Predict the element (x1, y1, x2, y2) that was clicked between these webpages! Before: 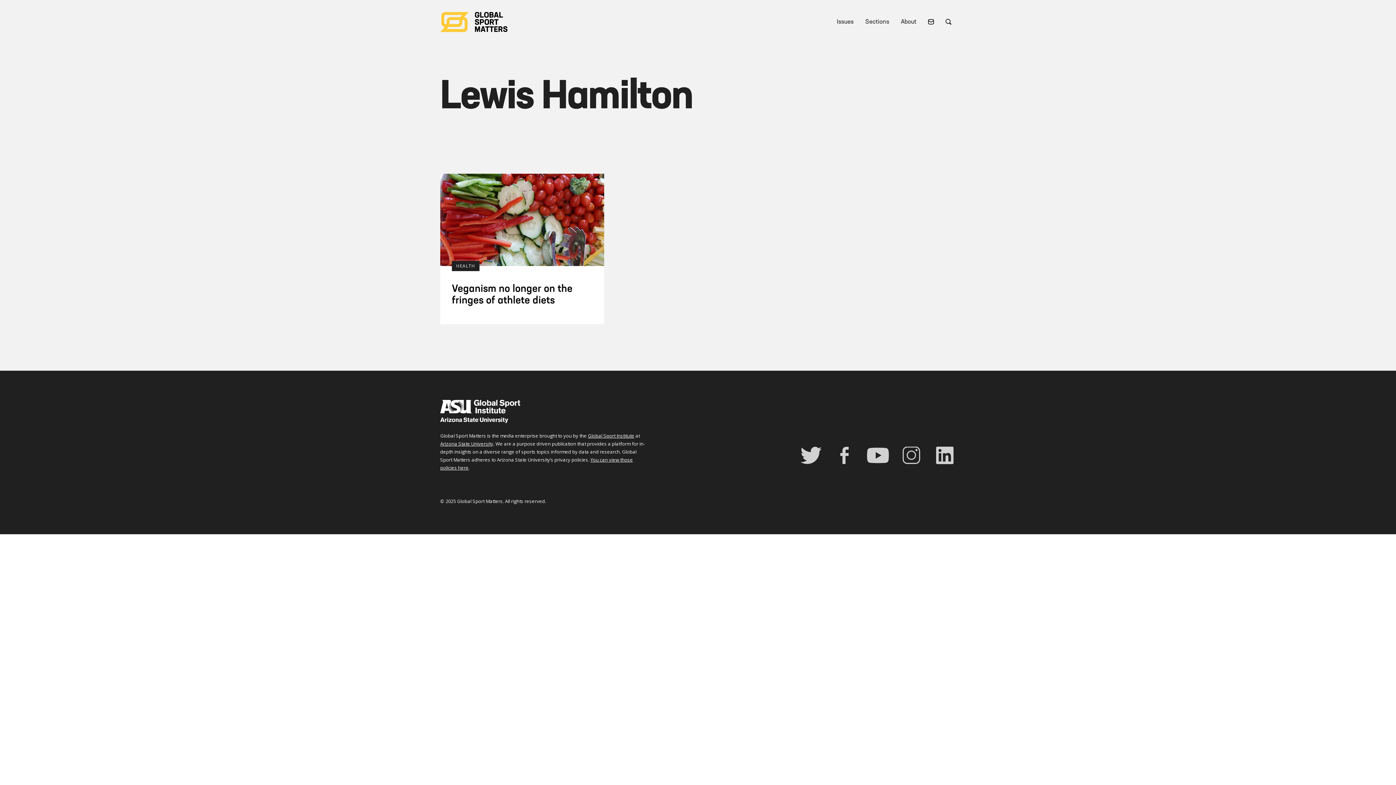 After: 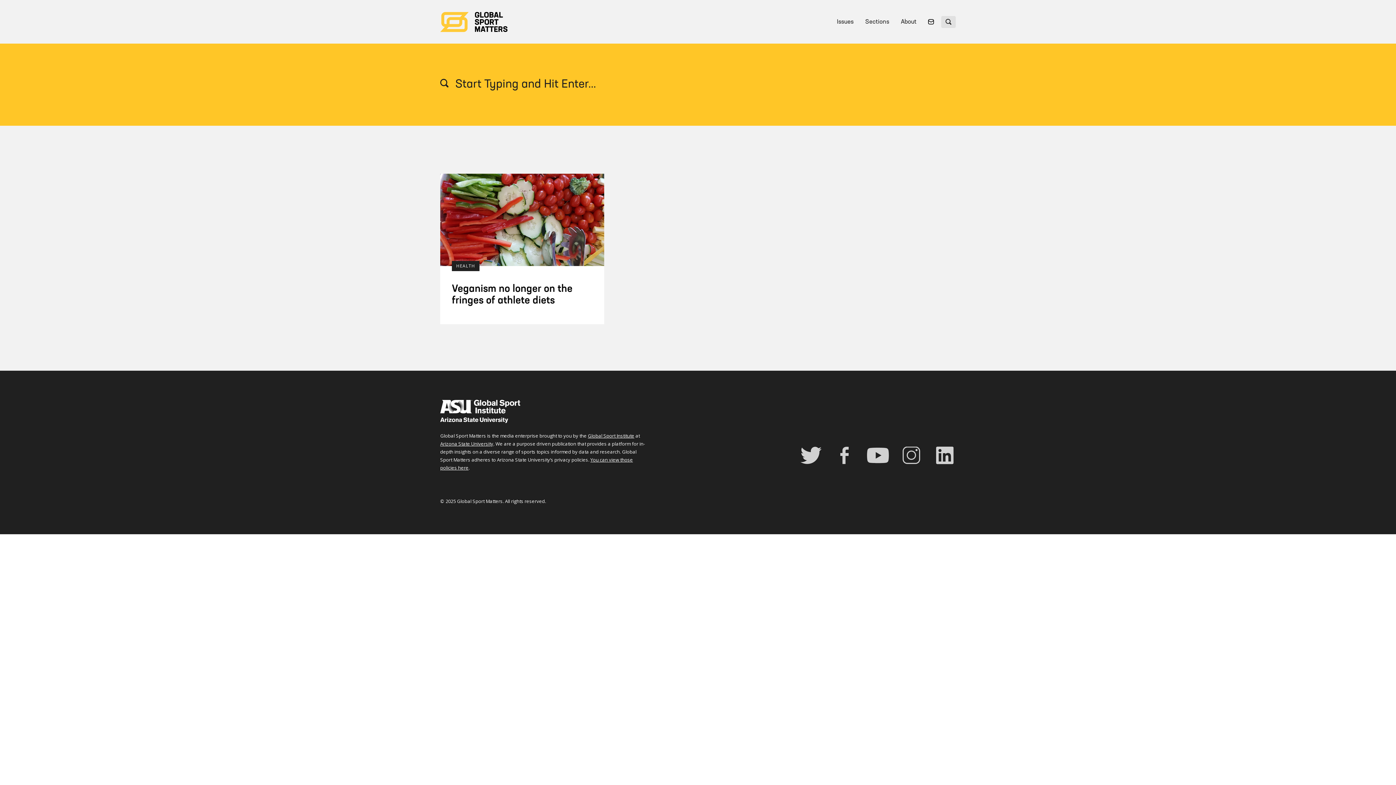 Action: bbox: (941, 15, 956, 27)